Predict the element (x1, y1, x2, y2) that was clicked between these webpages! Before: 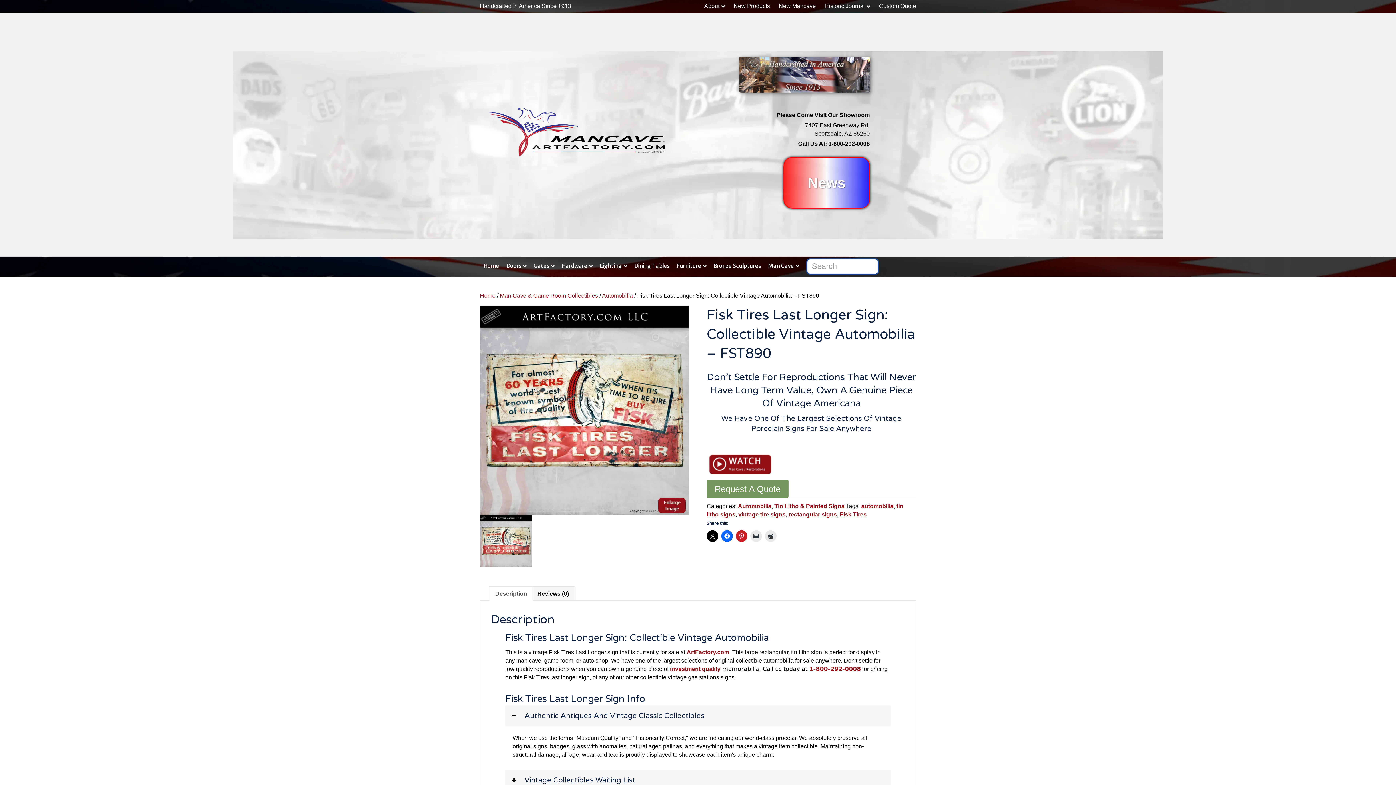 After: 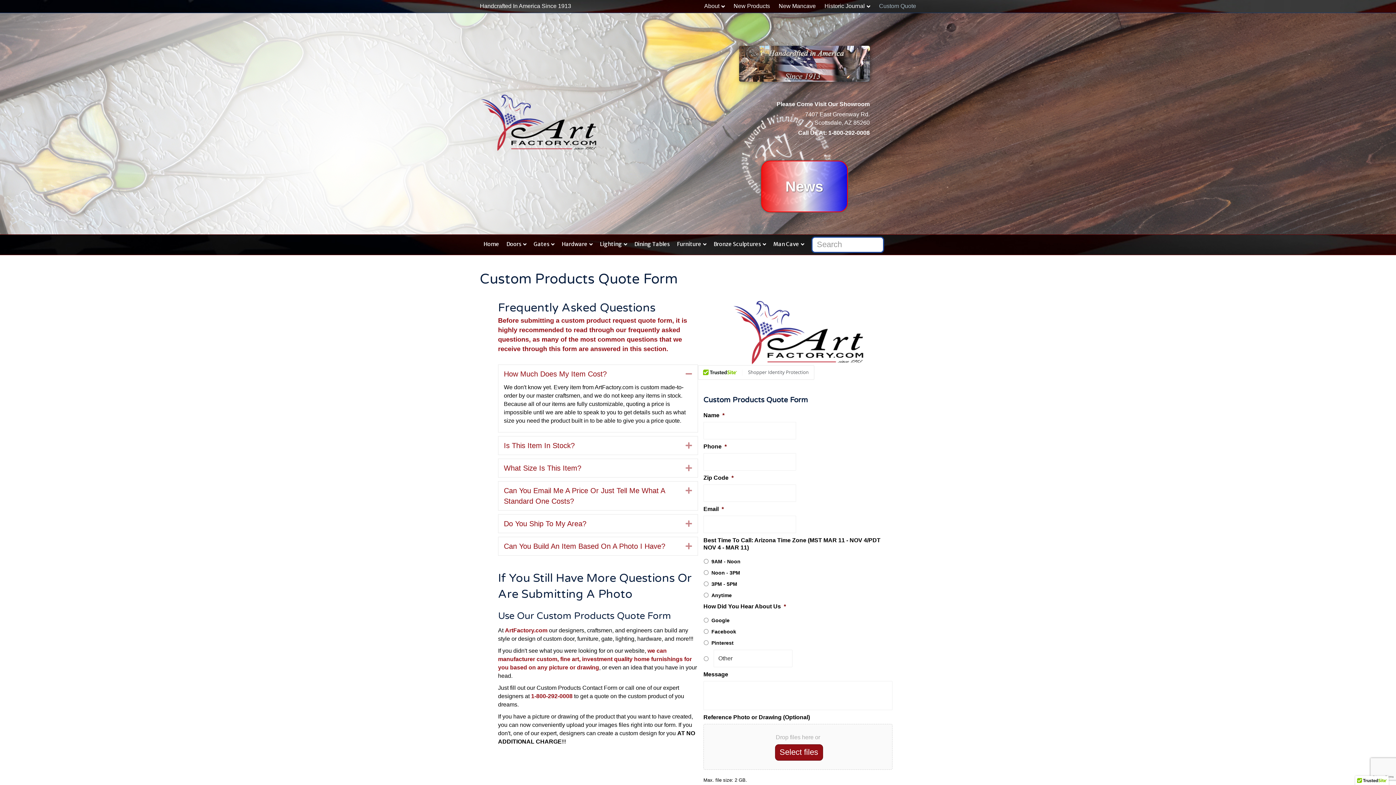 Action: label: Custom Quote bbox: (875, 1, 920, 10)